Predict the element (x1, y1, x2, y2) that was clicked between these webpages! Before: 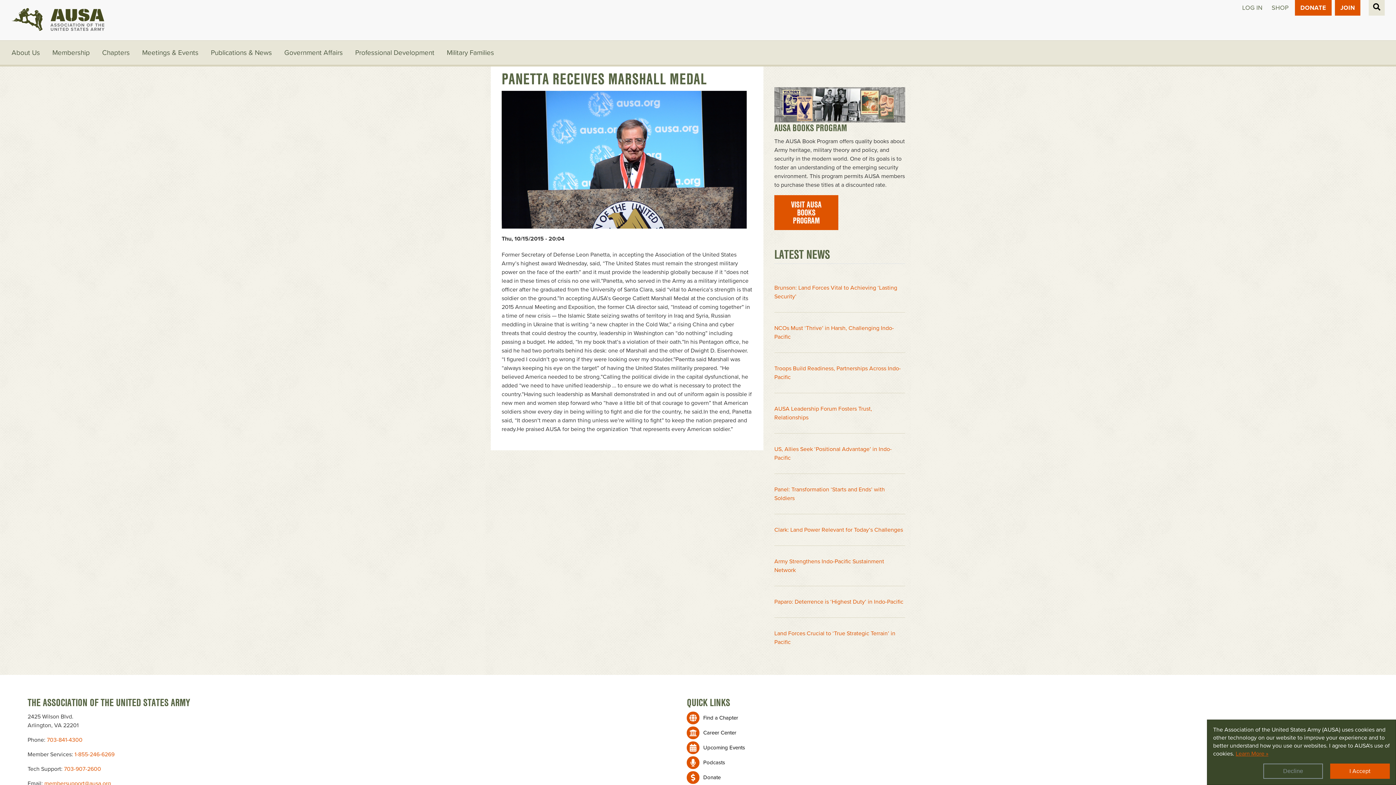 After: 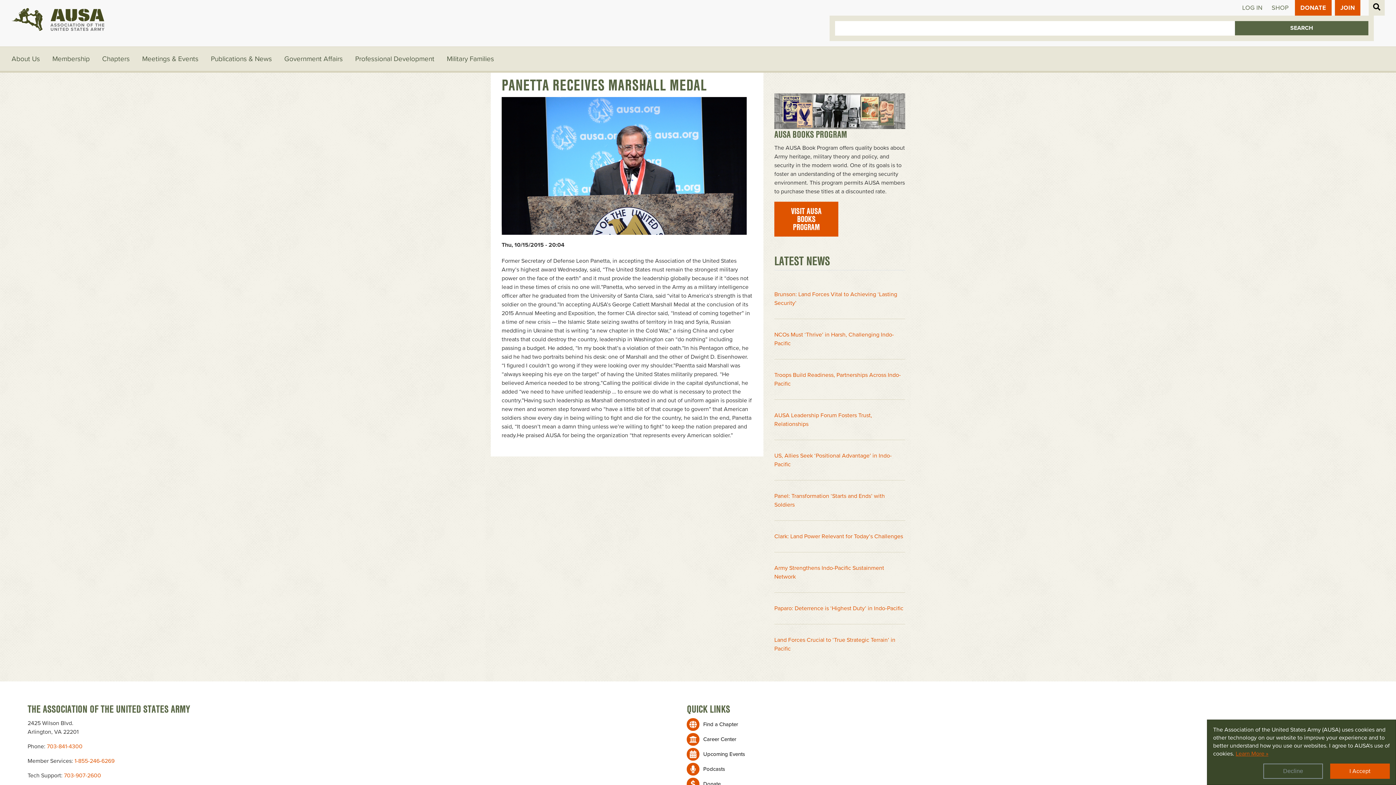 Action: bbox: (1369, 0, 1385, 15)